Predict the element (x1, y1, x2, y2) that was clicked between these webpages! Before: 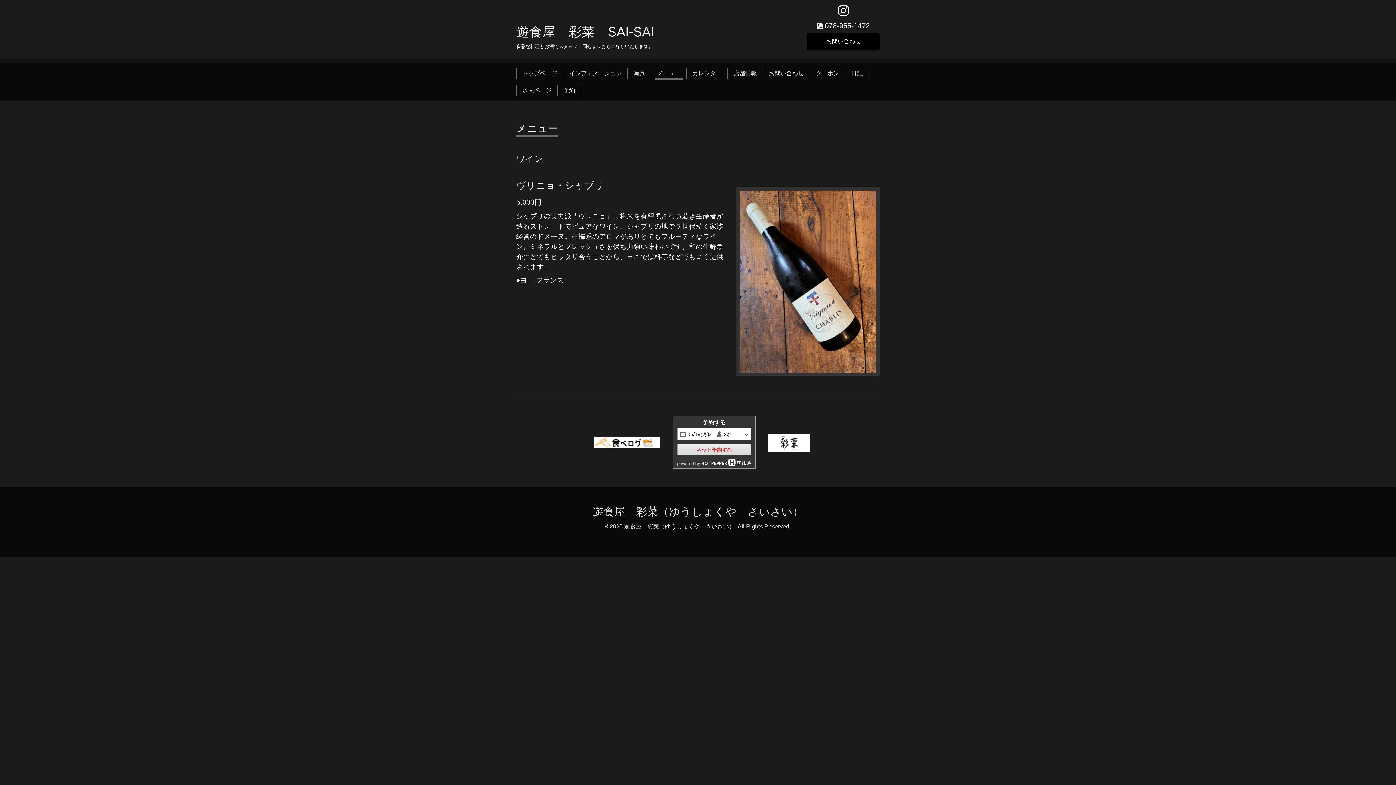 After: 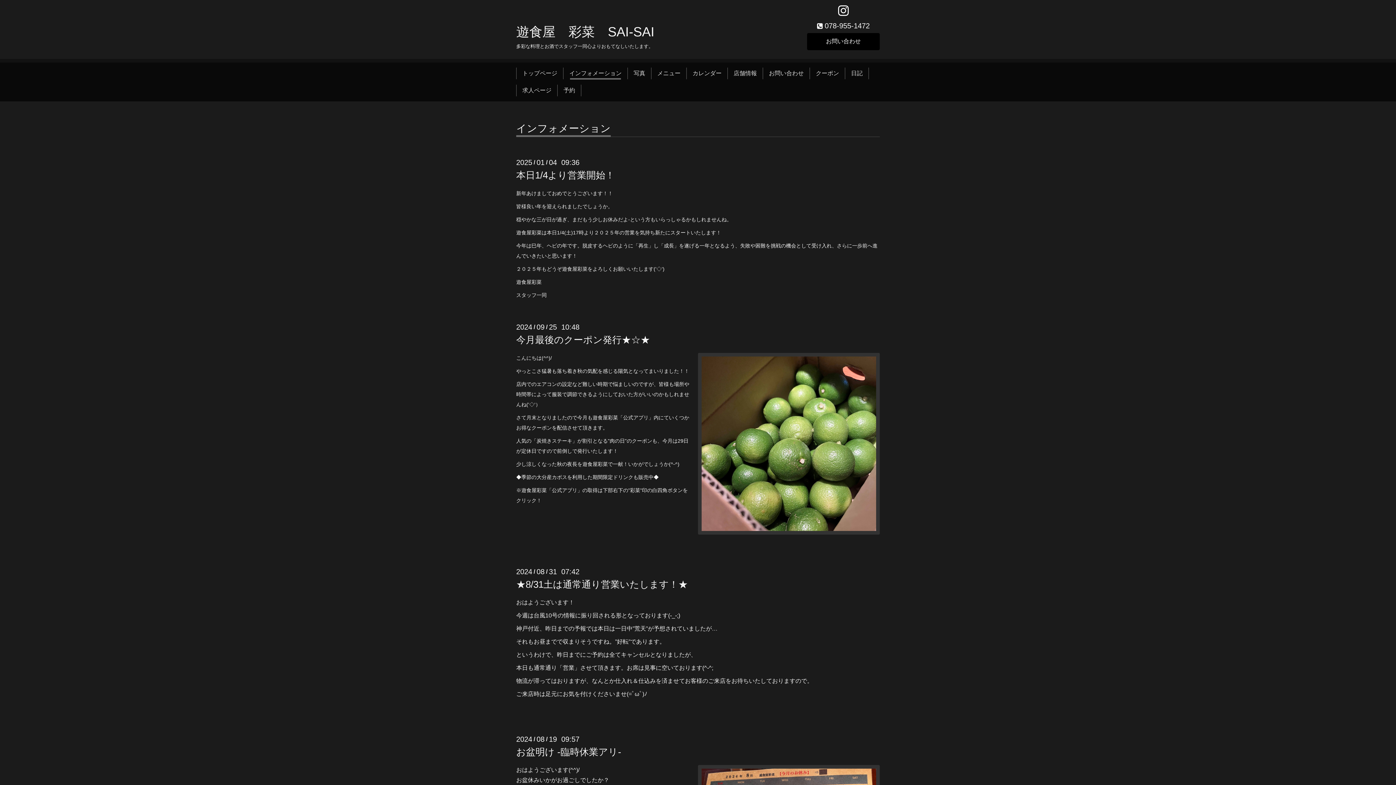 Action: bbox: (566, 67, 624, 79) label: インフォメーション